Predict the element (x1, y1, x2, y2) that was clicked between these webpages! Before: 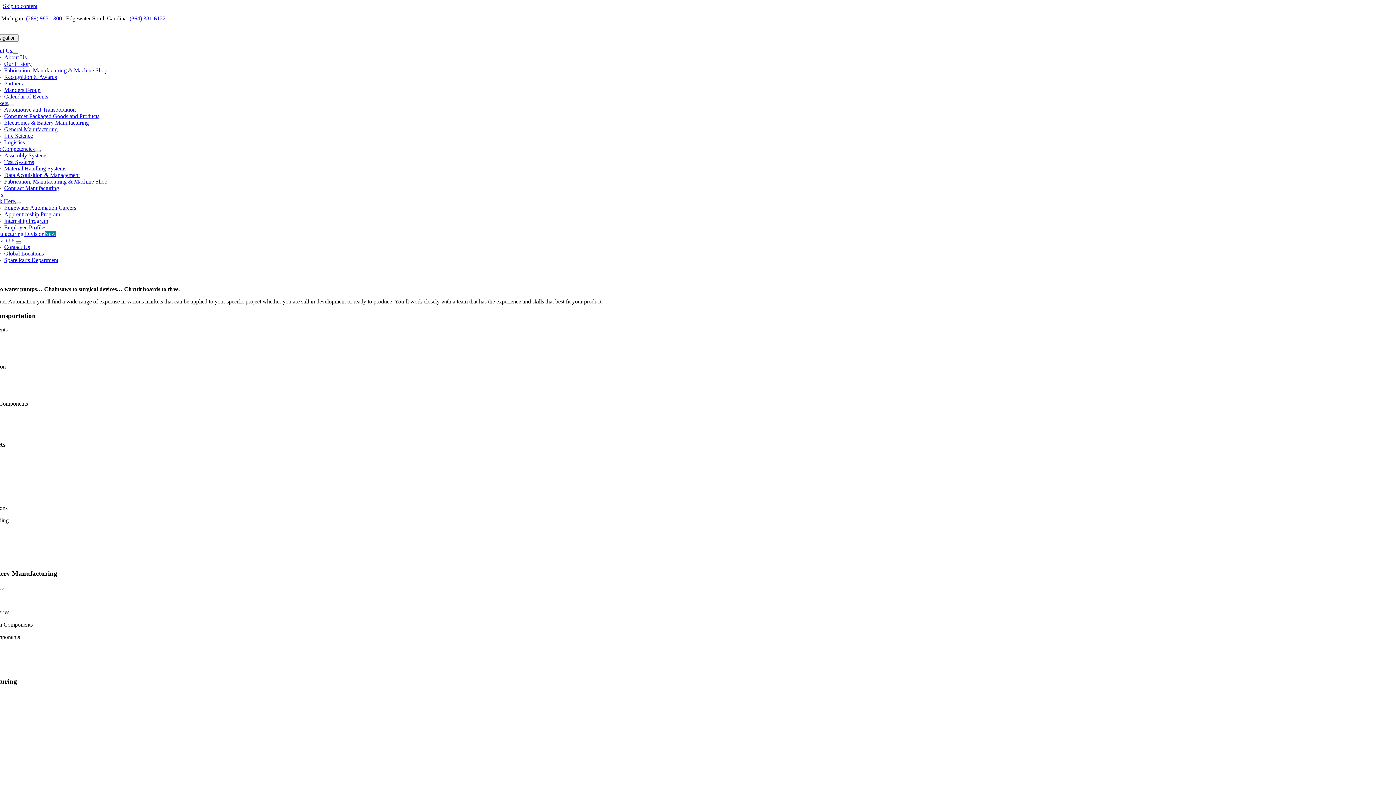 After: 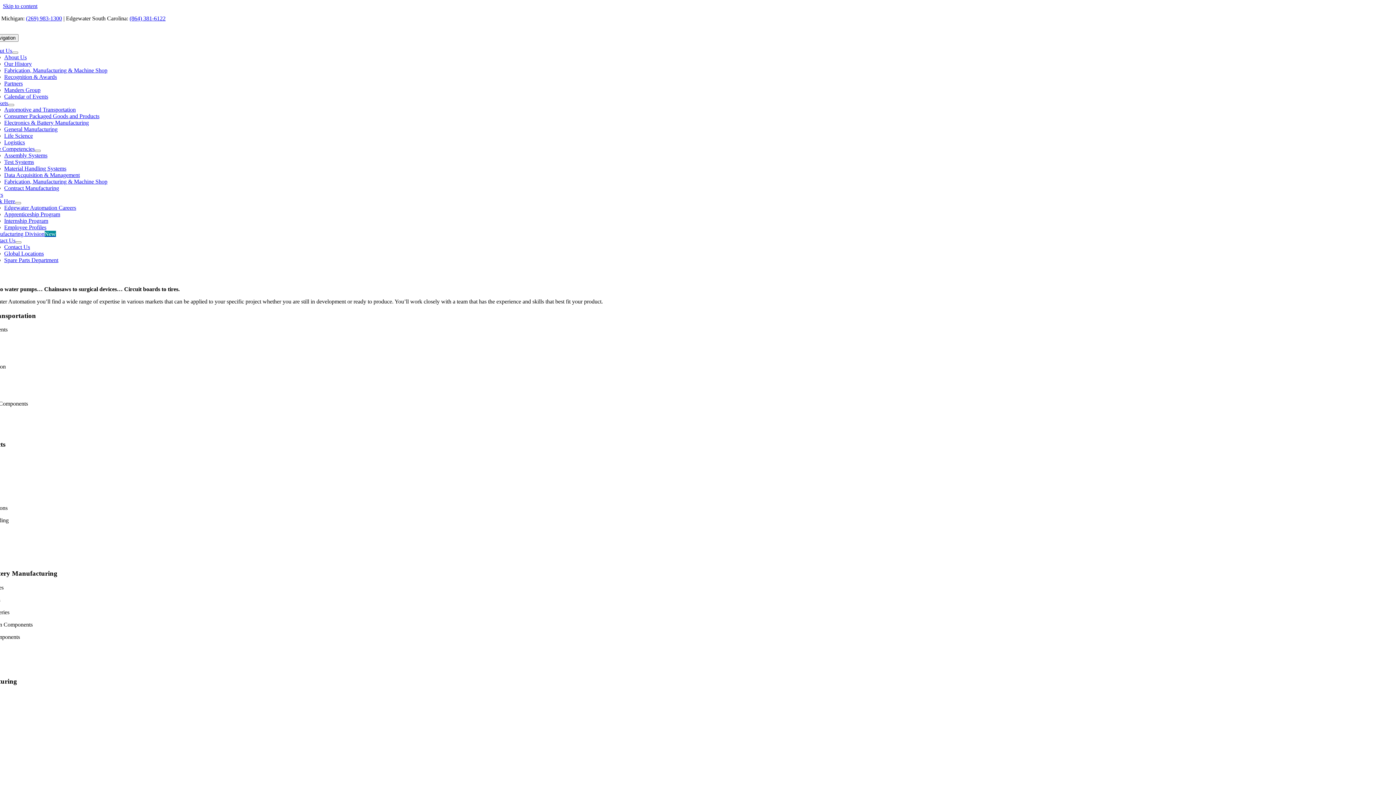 Action: bbox: (4, 250, 43, 256) label: Global Locations